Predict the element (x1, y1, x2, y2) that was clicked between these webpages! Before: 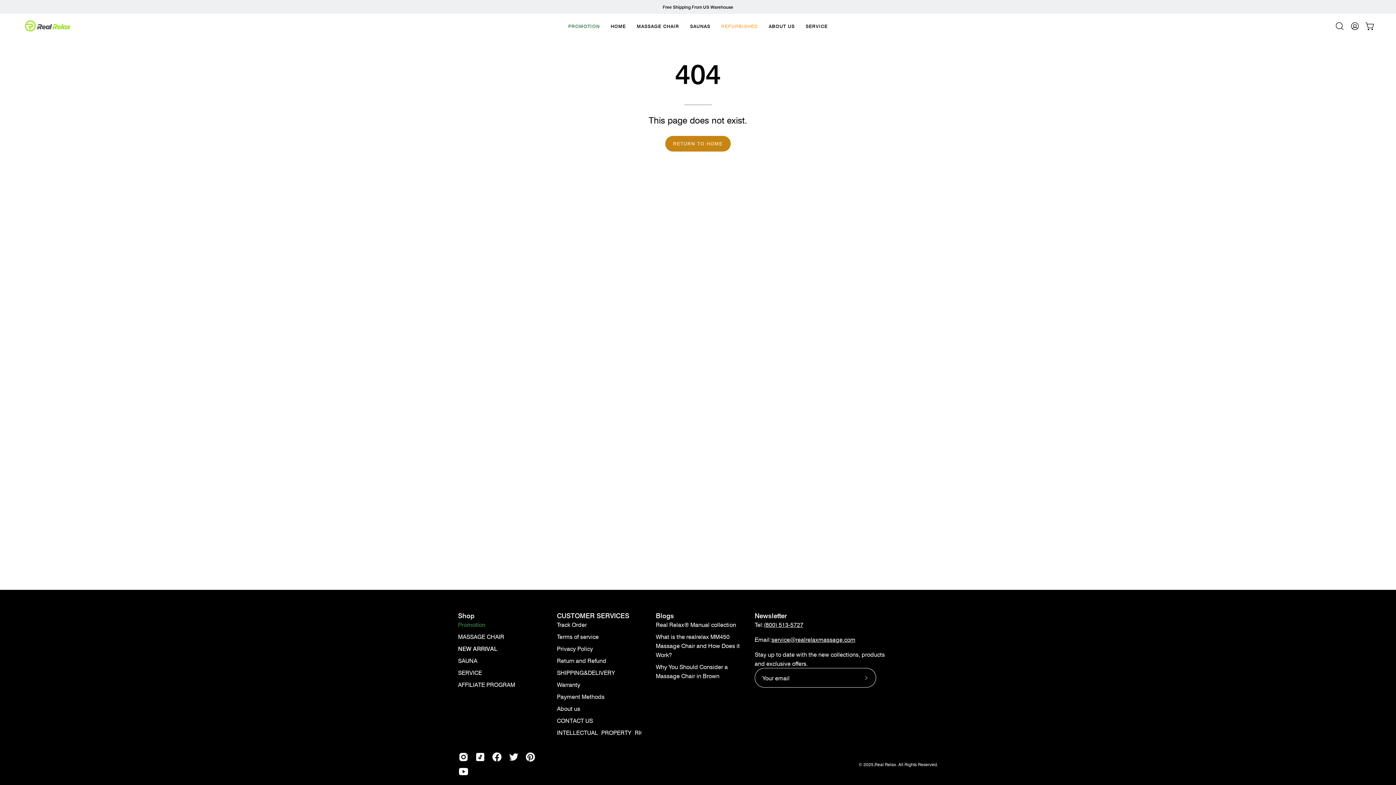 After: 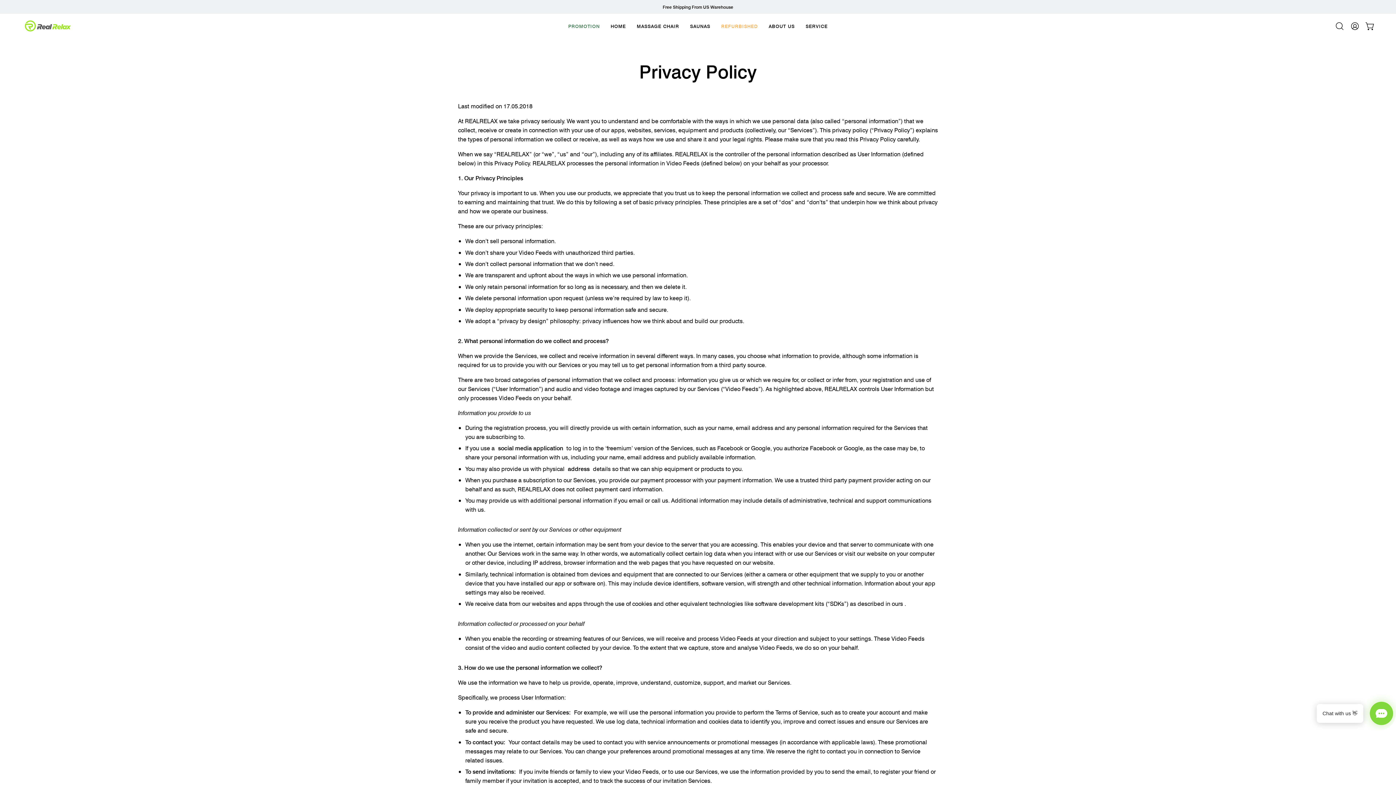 Action: label: Privacy Policy bbox: (557, 645, 593, 652)